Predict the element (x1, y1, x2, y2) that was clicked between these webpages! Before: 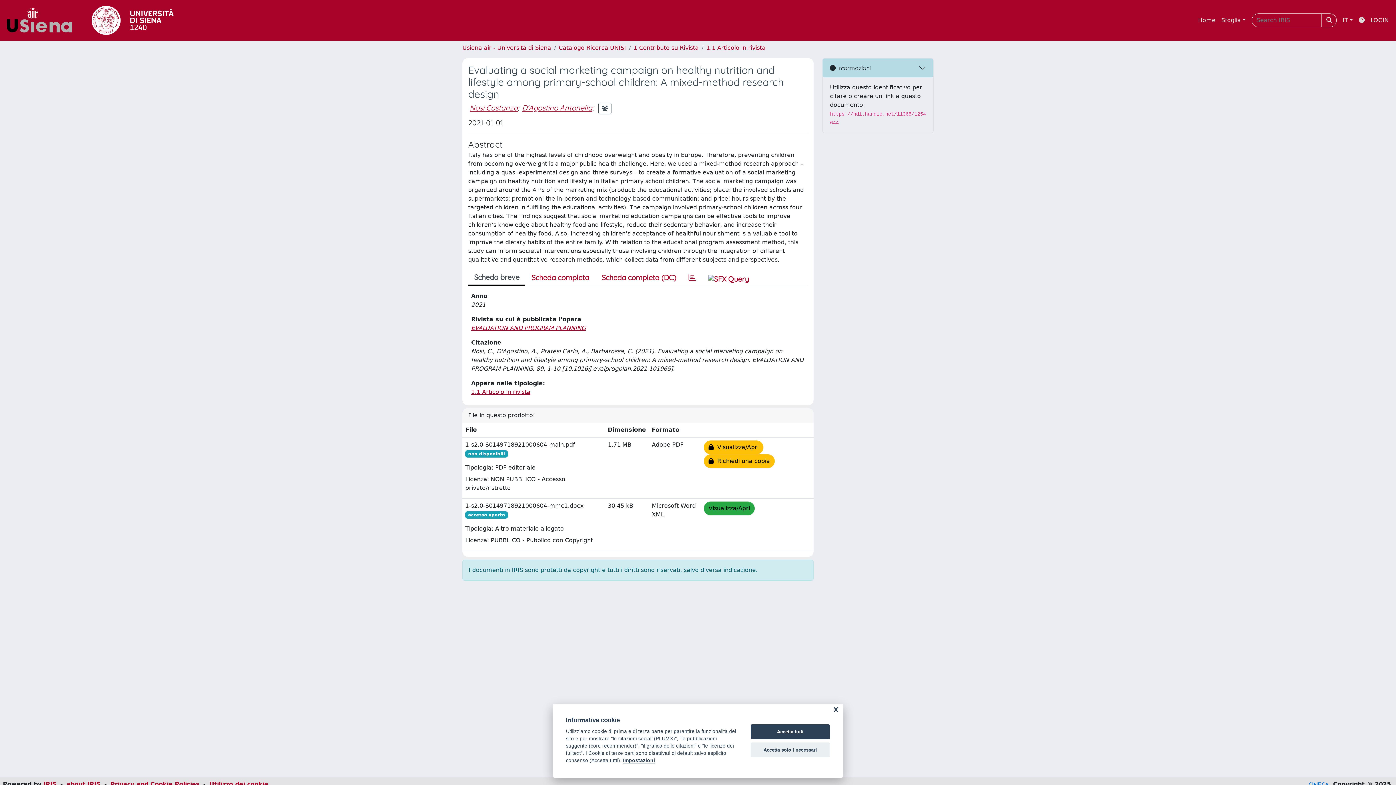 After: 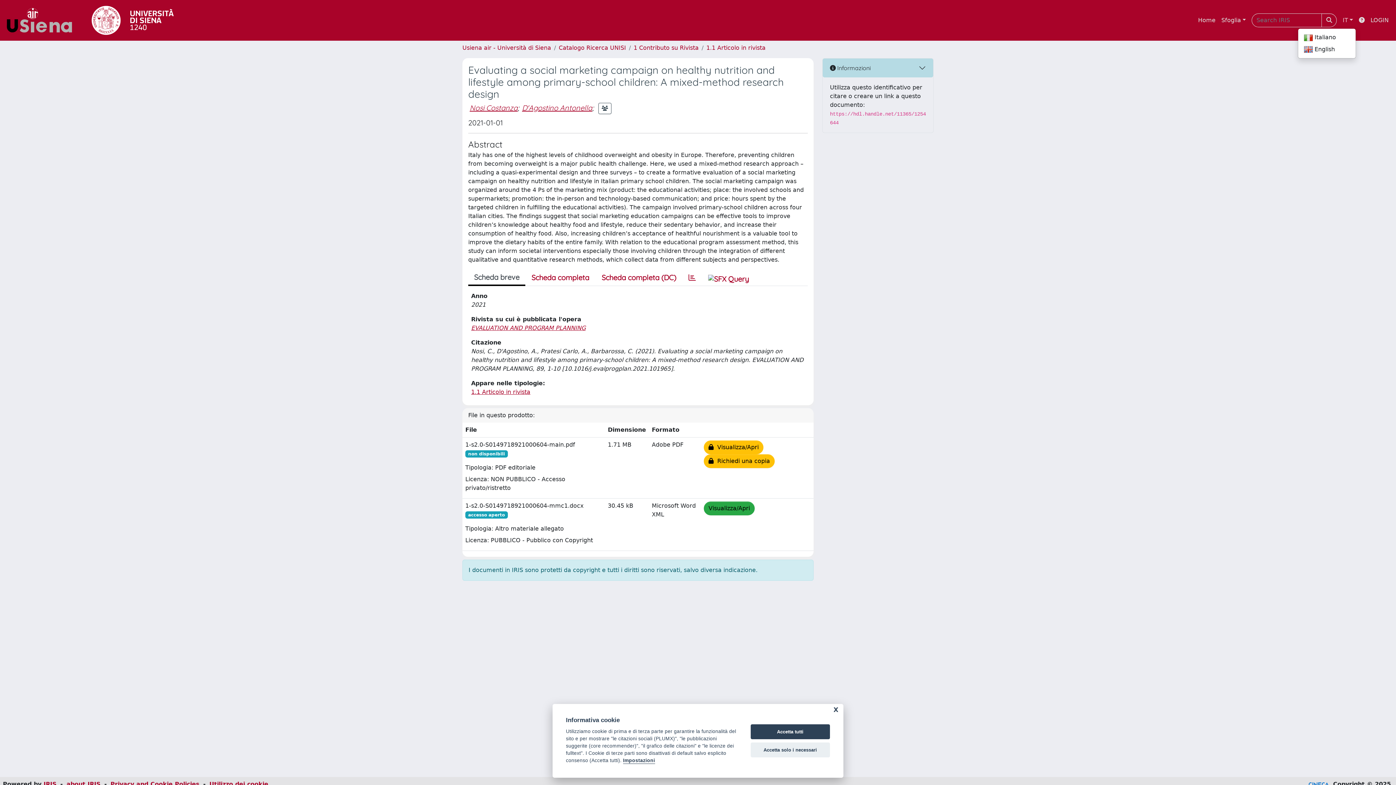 Action: label: IT bbox: (1340, 13, 1356, 27)